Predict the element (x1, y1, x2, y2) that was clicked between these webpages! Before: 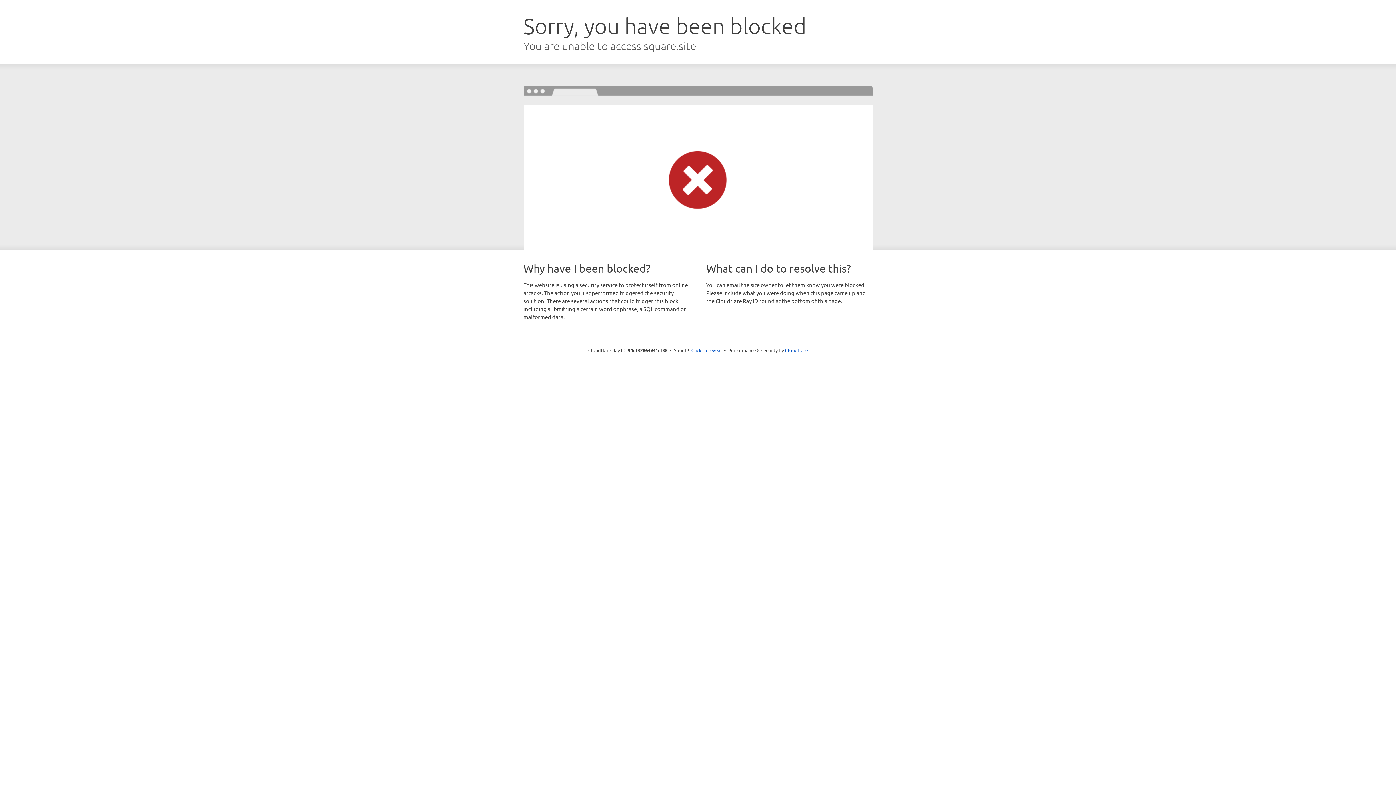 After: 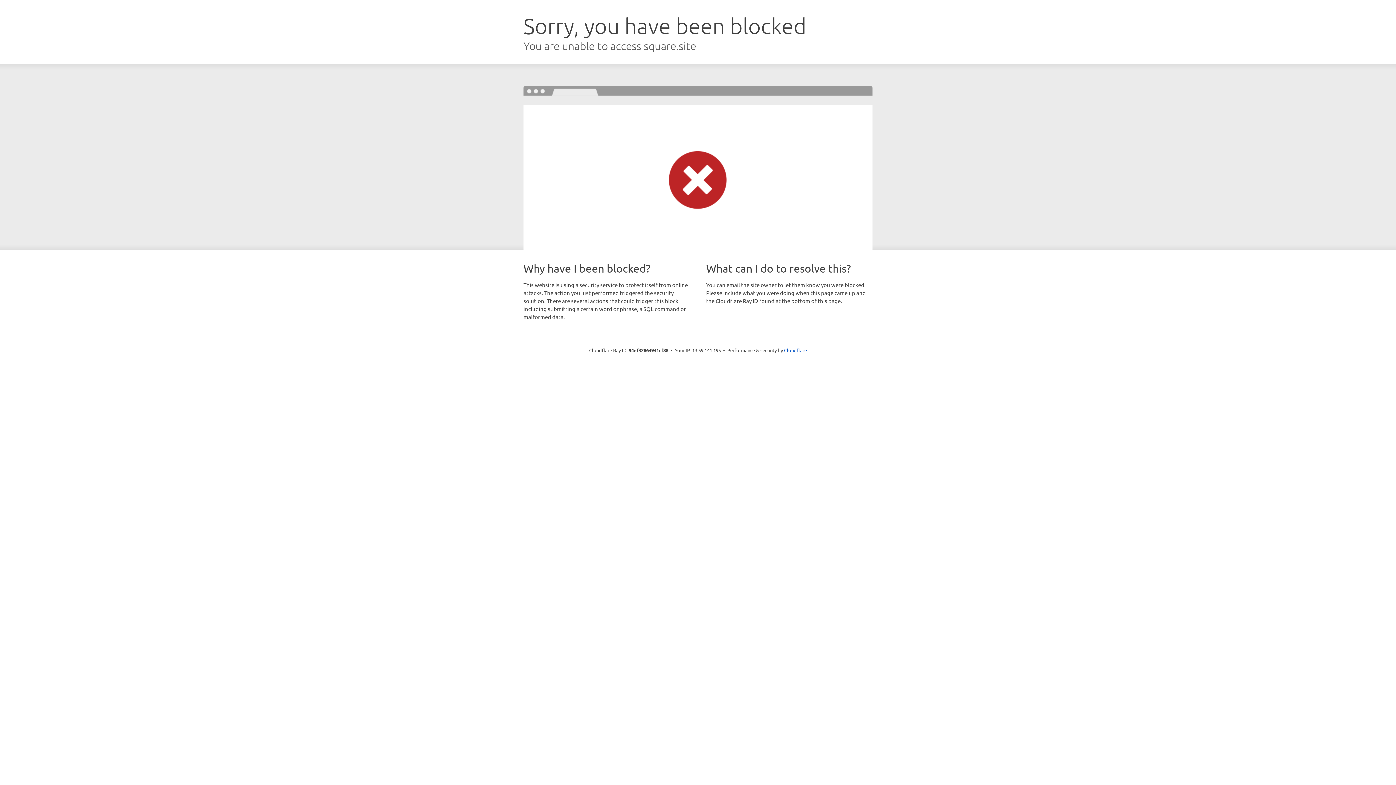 Action: label: Click to reveal bbox: (691, 346, 722, 353)